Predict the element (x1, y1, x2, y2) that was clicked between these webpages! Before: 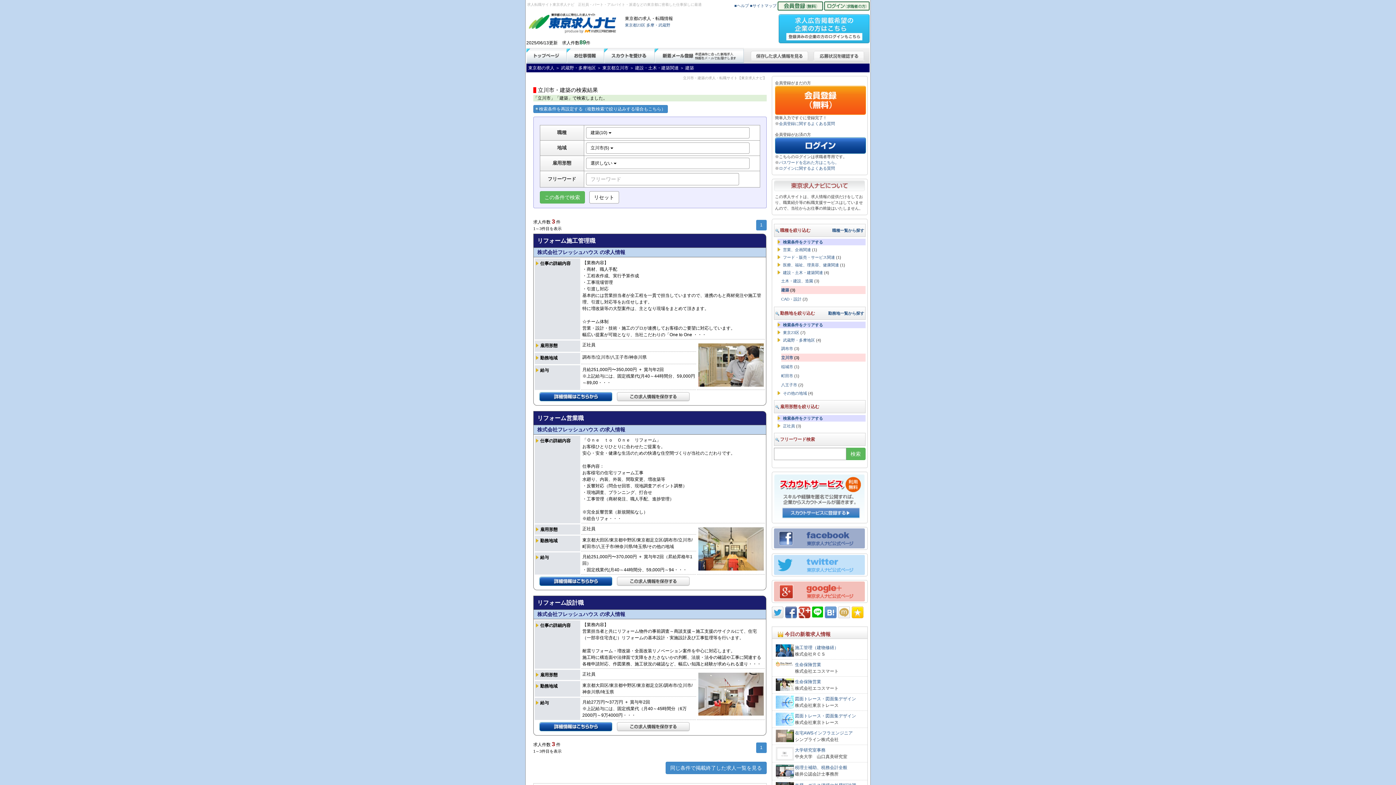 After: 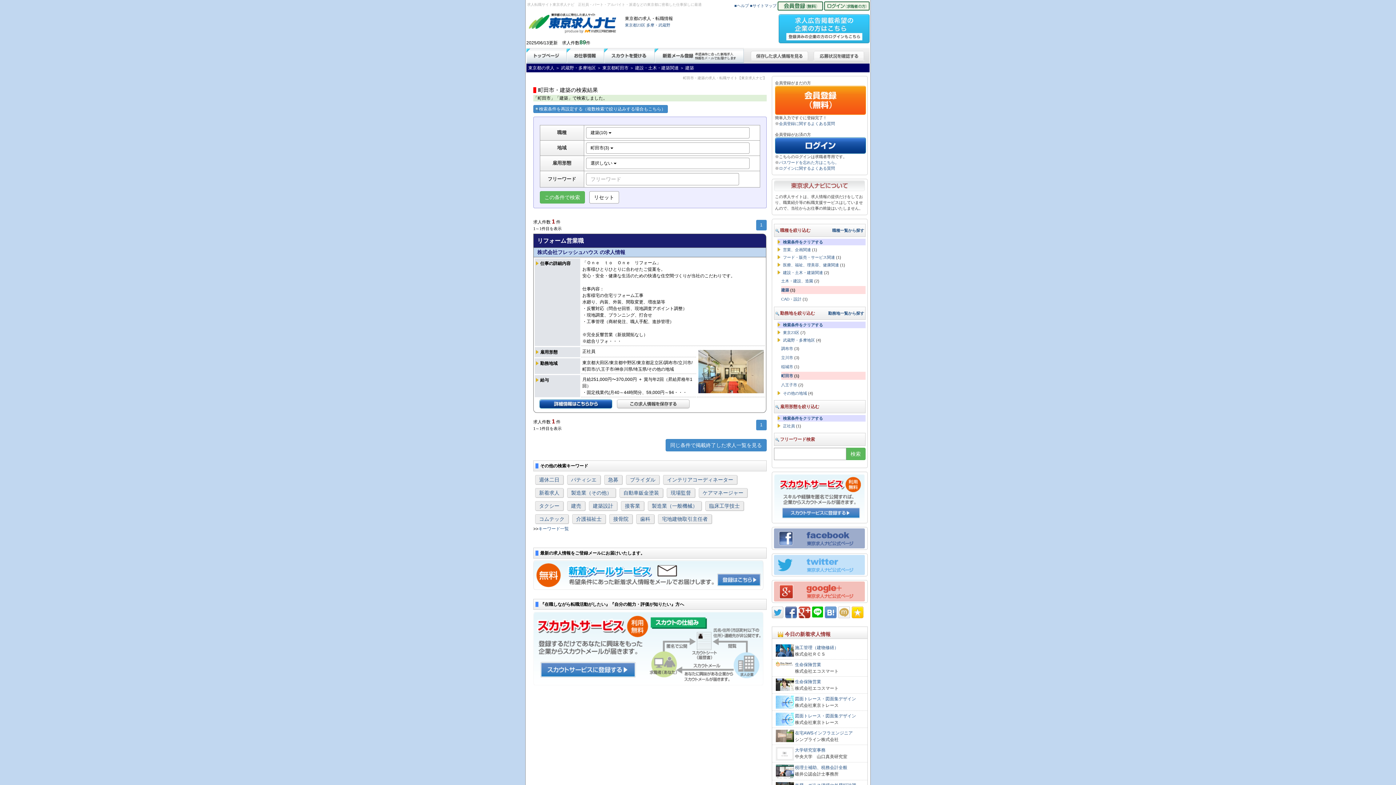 Action: label: 町田市 bbox: (781, 373, 793, 378)